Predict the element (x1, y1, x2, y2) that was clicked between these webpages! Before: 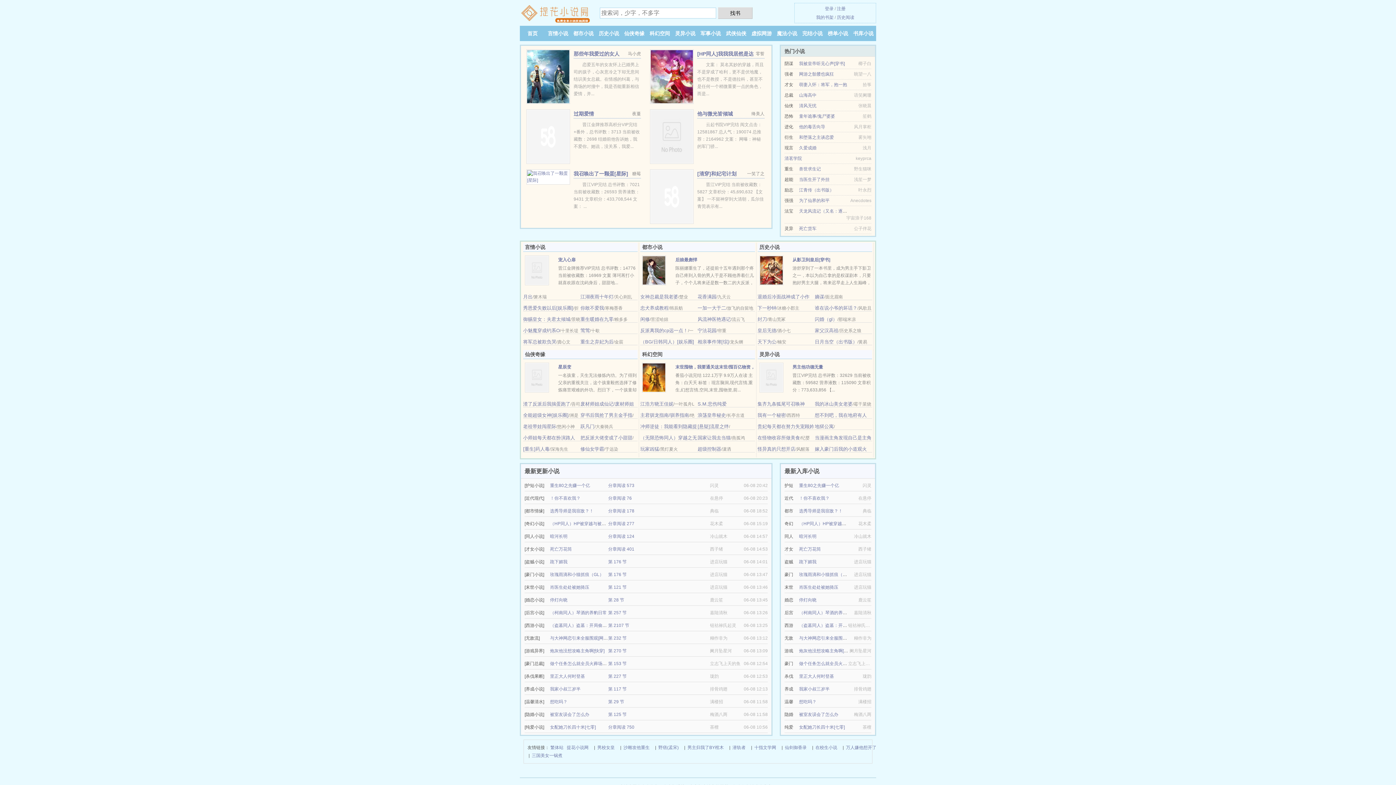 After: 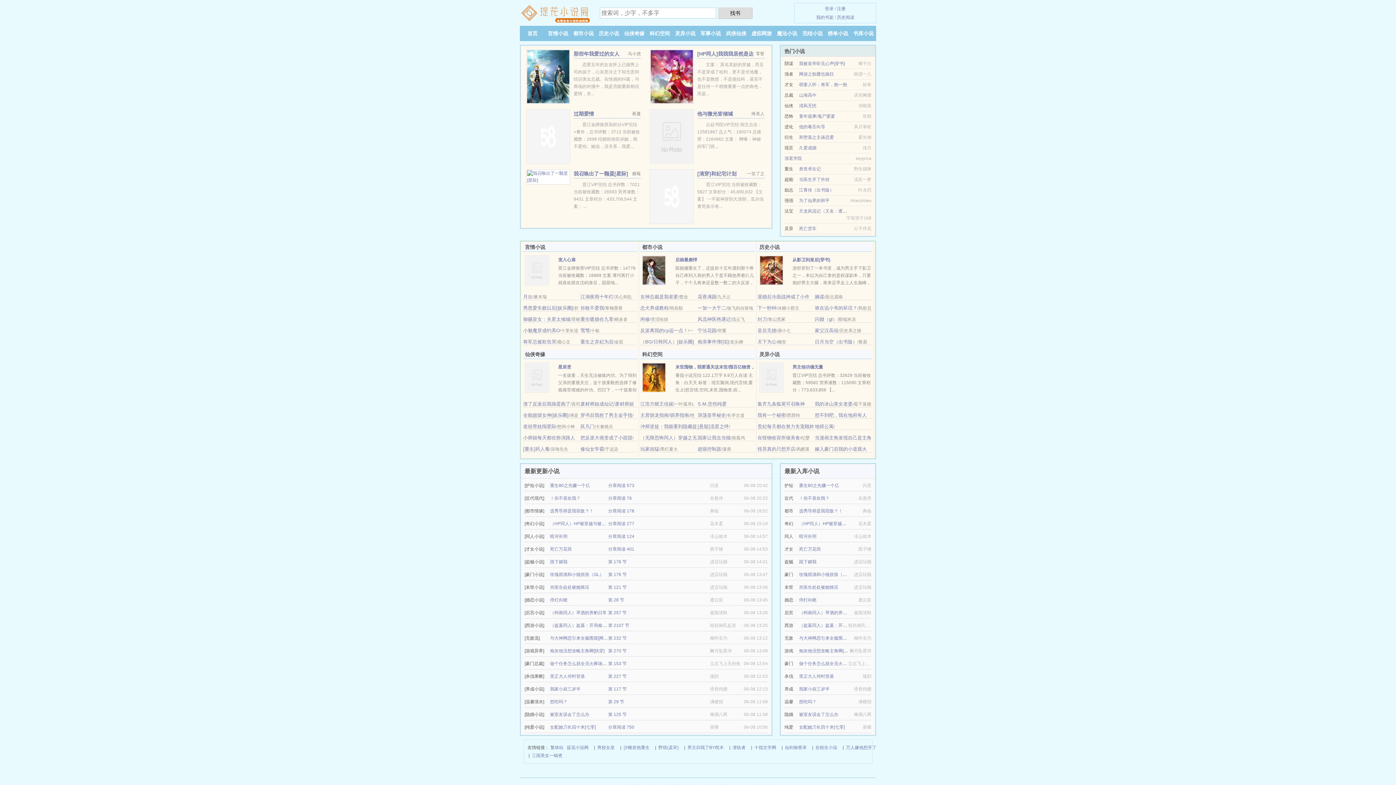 Action: label: 军事小说 bbox: (700, 30, 721, 36)